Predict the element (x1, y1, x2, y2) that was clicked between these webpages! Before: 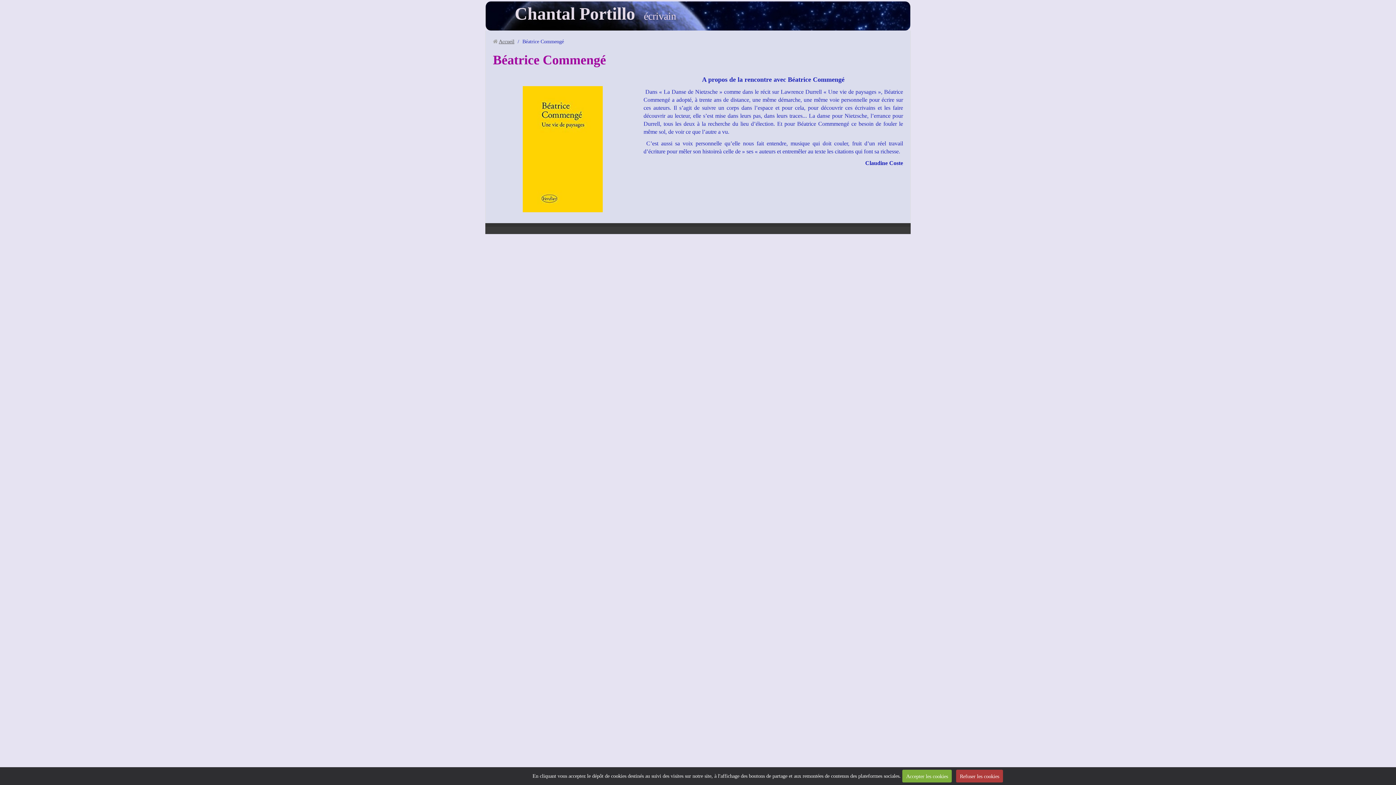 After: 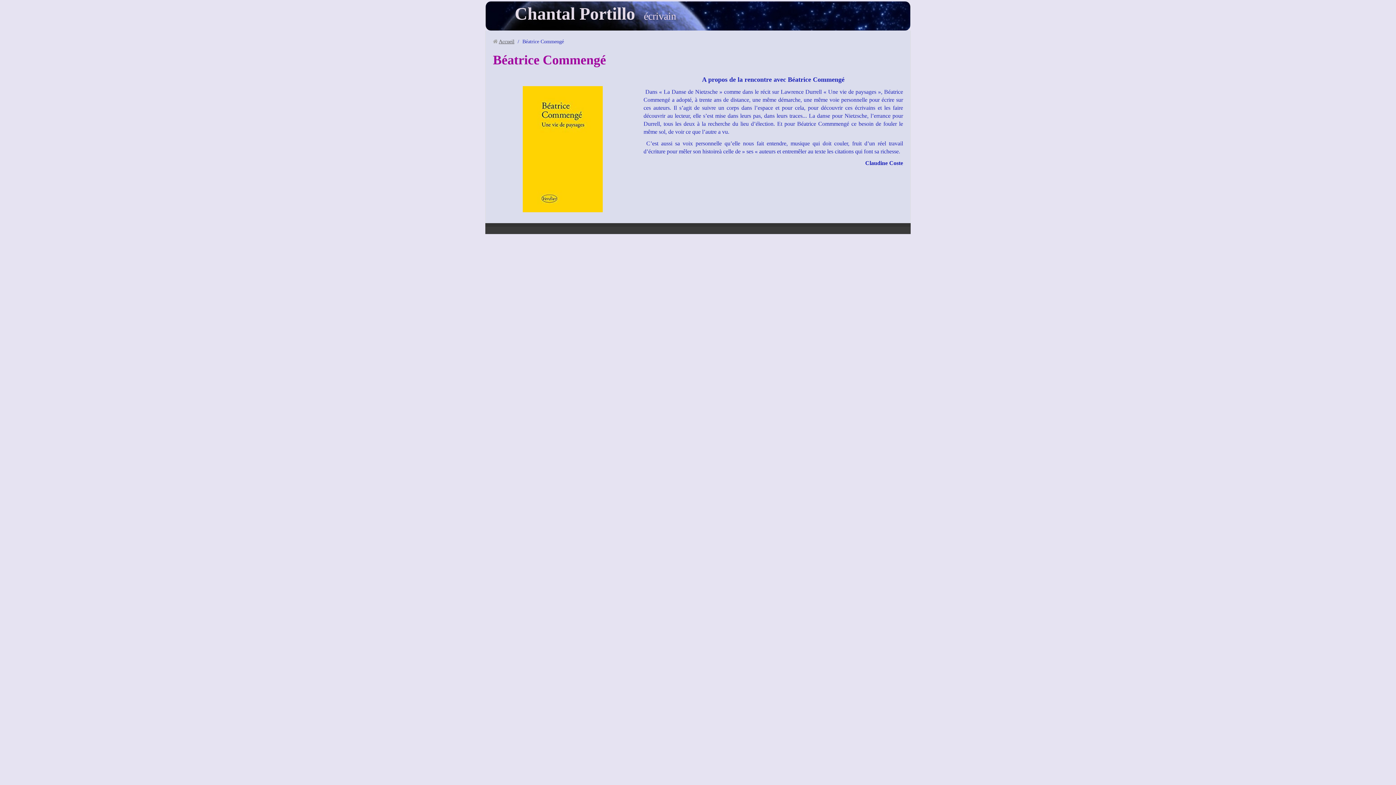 Action: label: Refuser les cookies bbox: (956, 770, 1003, 782)